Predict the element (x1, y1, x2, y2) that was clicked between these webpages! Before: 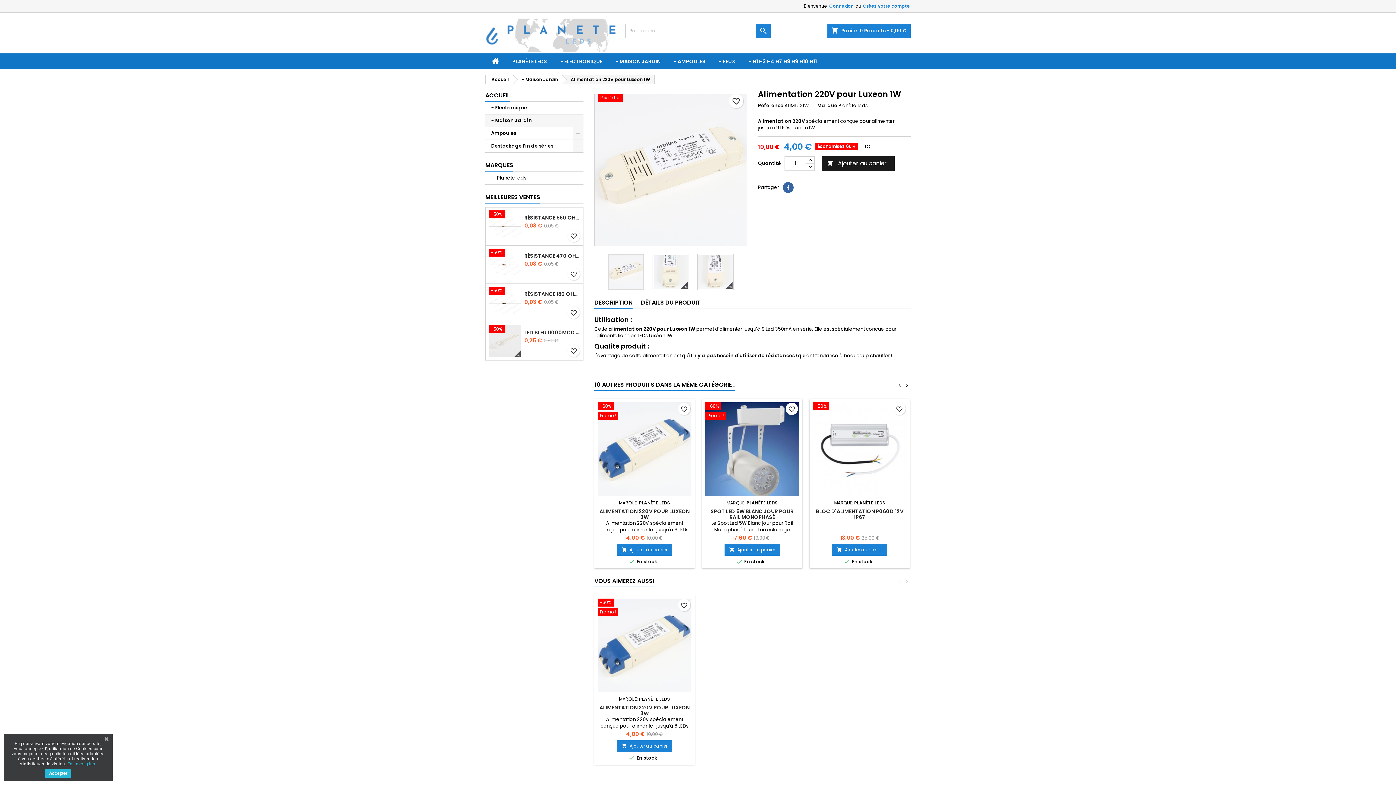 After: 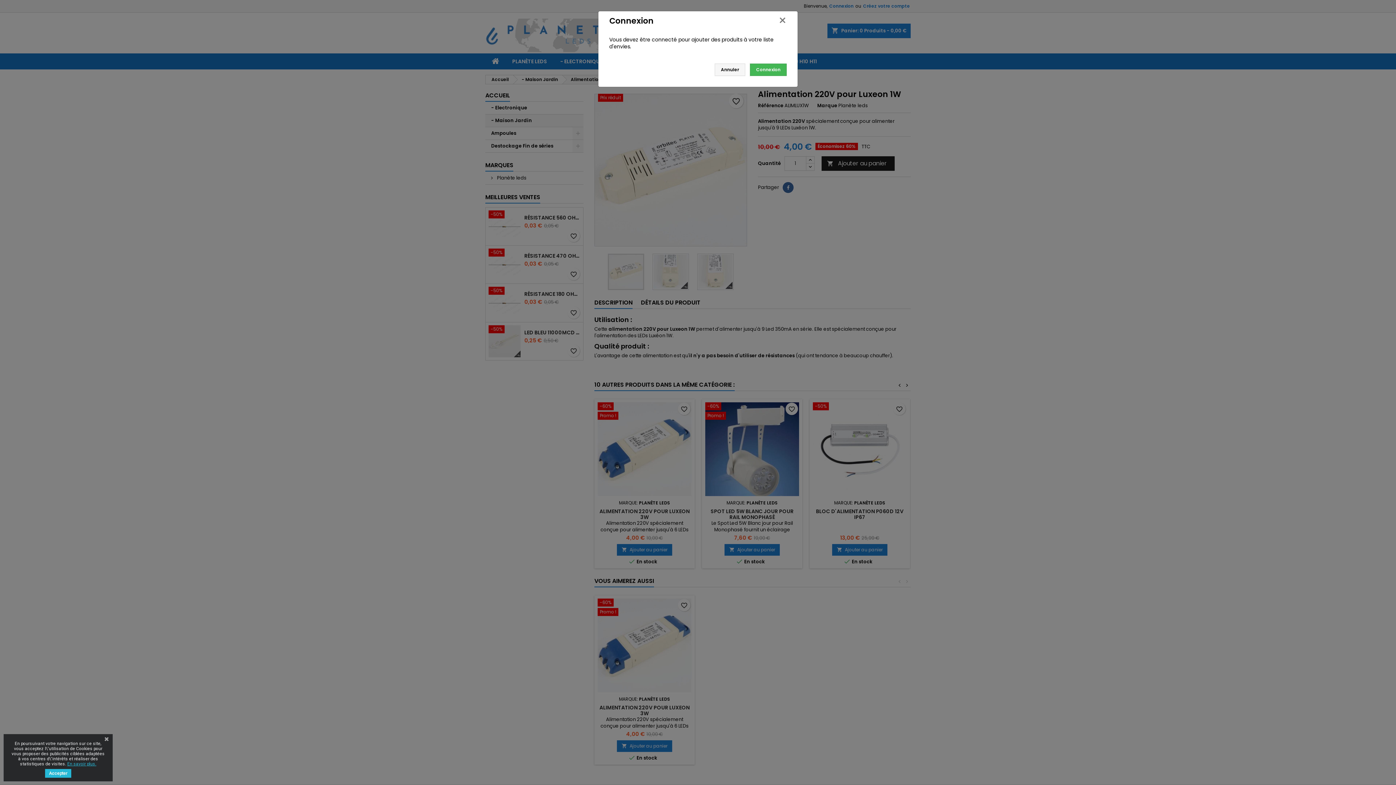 Action: bbox: (893, 402, 905, 415) label: favorite_border